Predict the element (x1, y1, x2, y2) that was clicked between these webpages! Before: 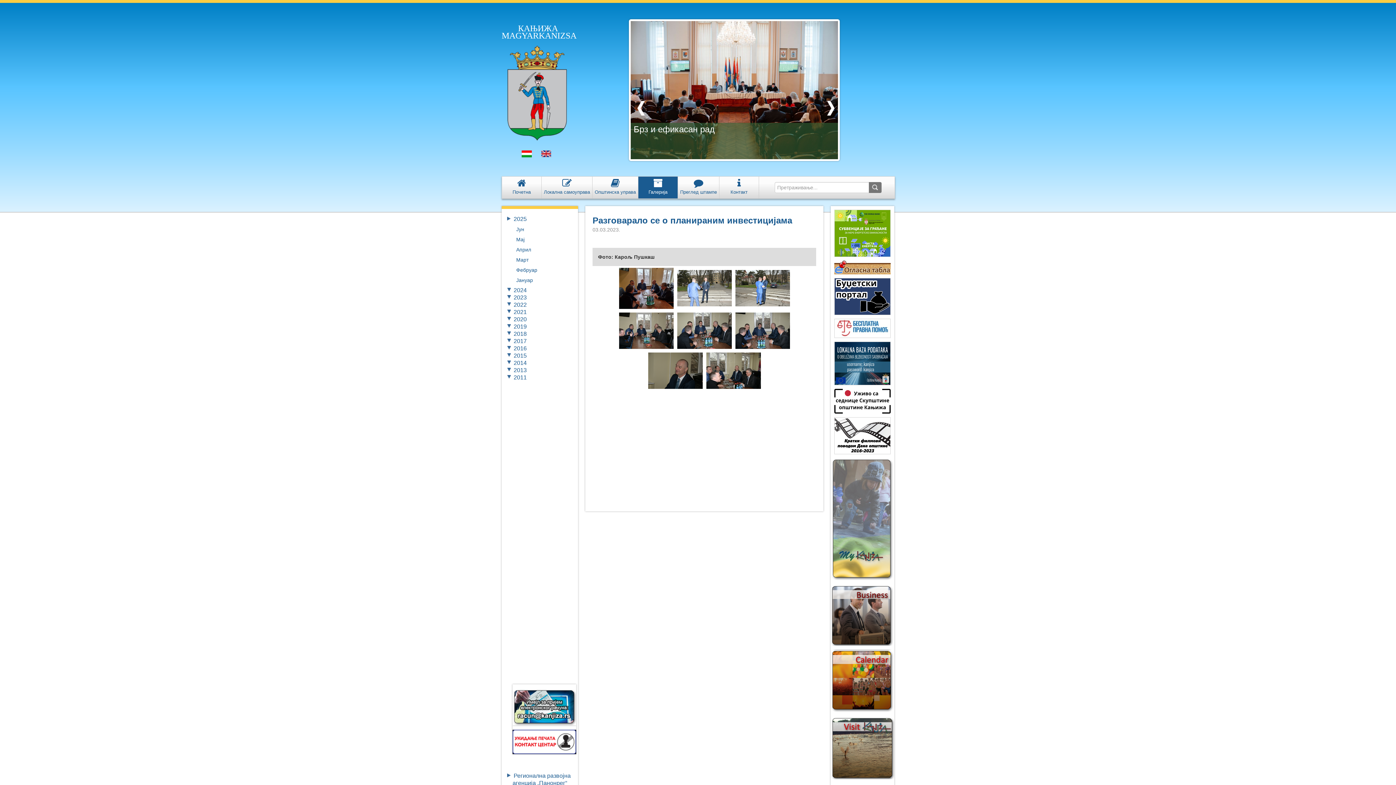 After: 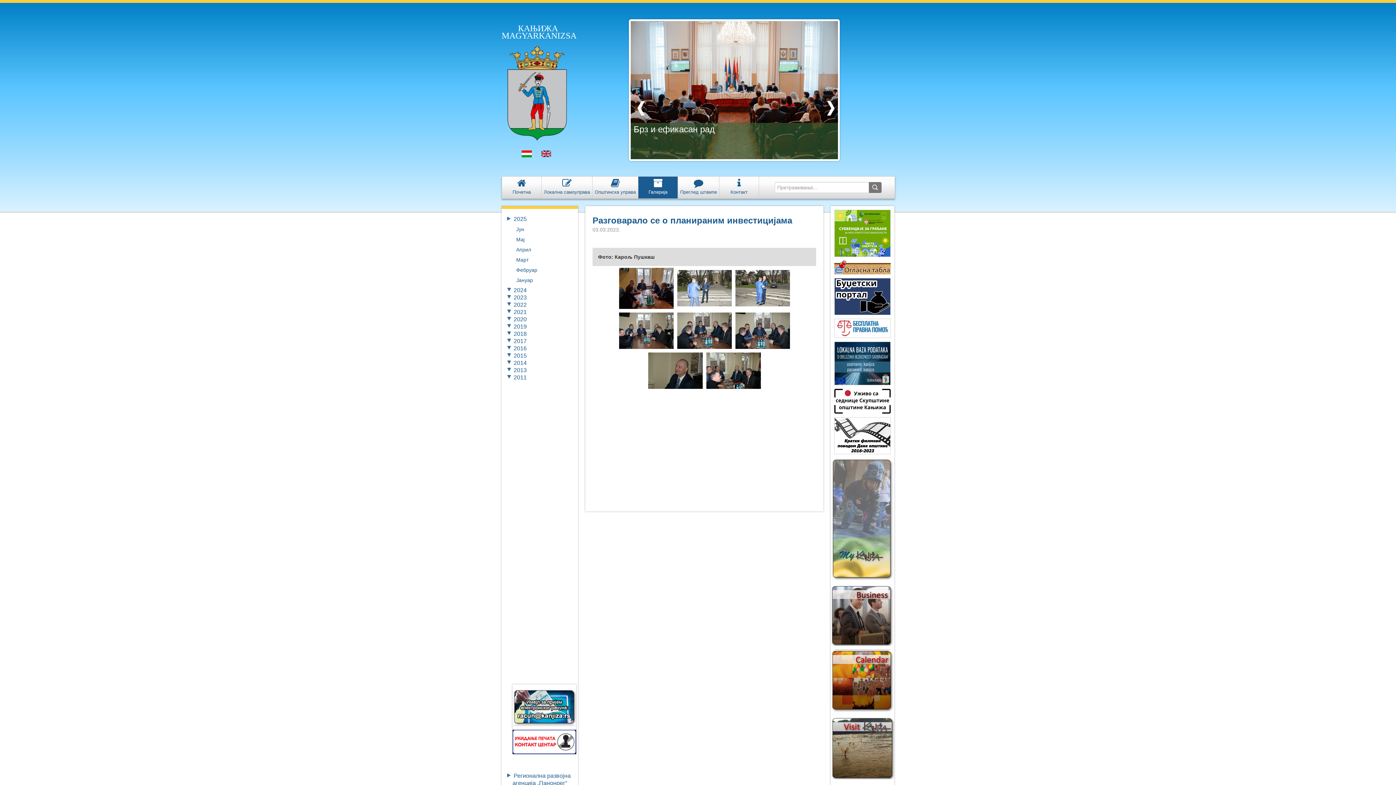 Action: bbox: (827, 101, 834, 115)